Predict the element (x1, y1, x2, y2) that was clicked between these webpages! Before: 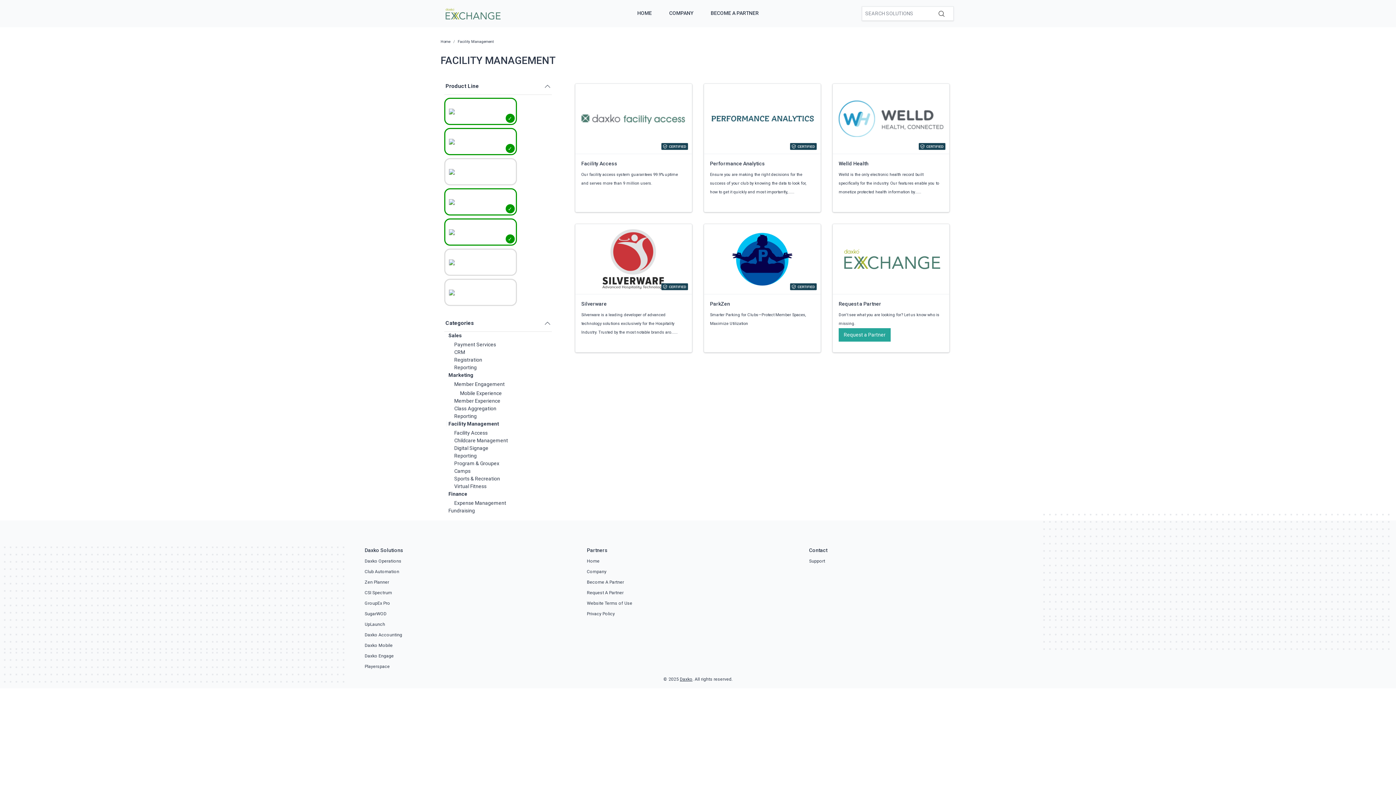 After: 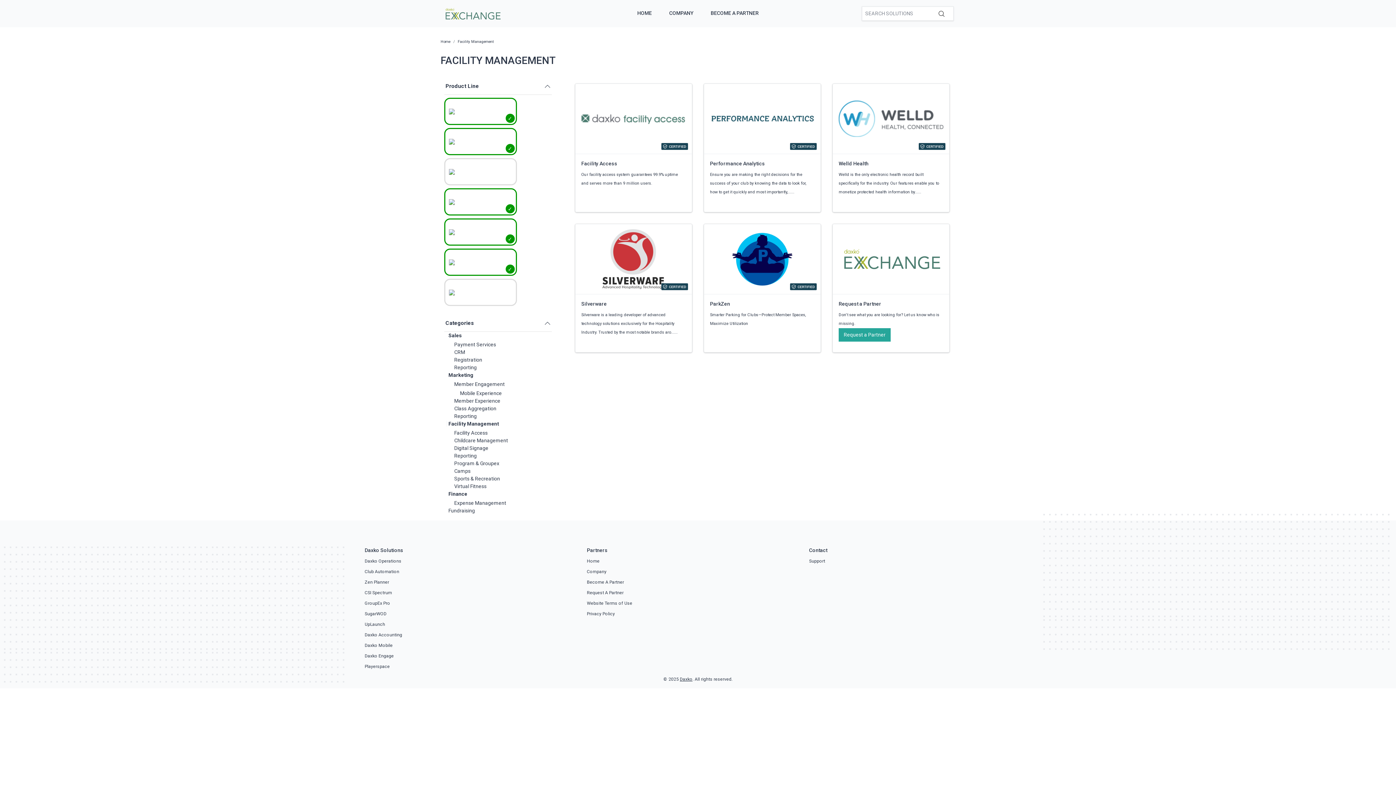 Action: bbox: (444, 248, 516, 276)